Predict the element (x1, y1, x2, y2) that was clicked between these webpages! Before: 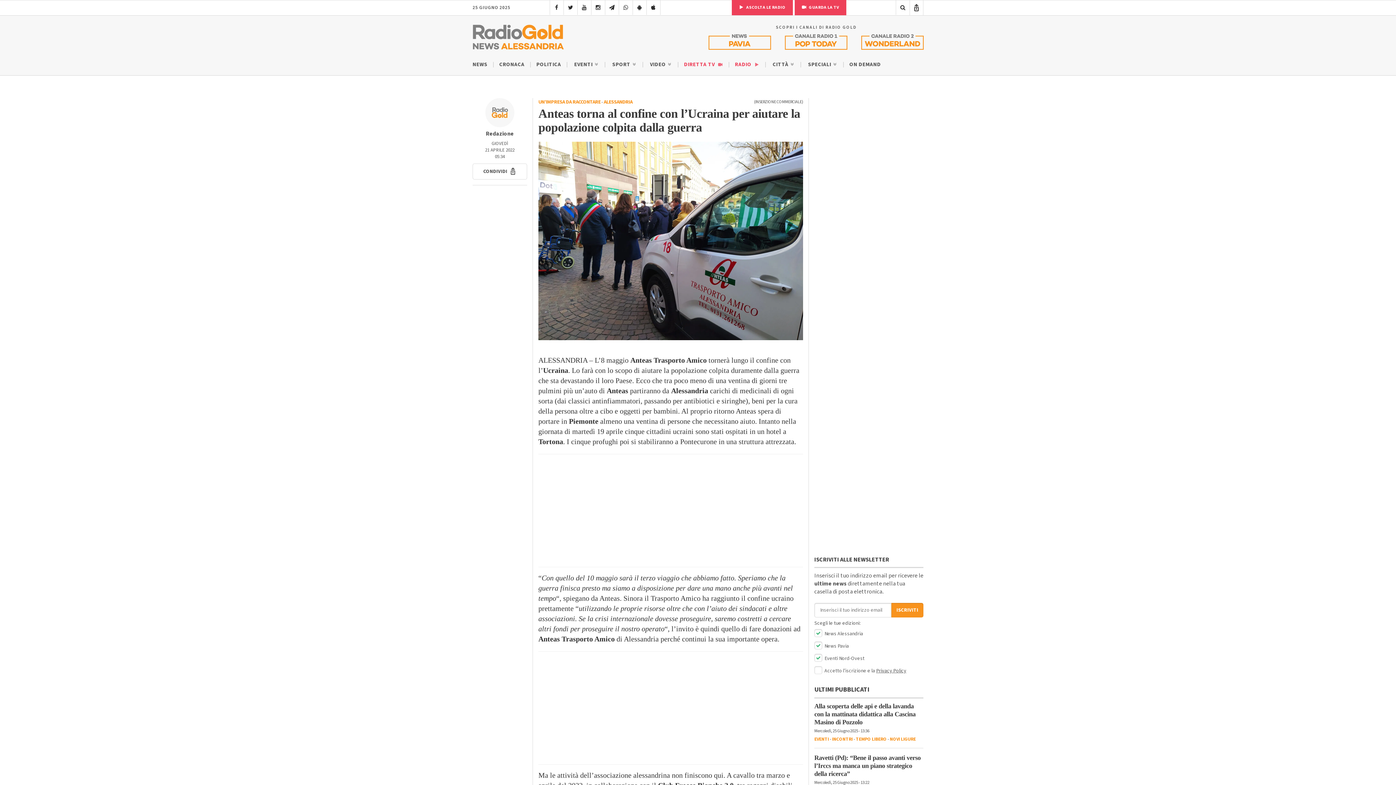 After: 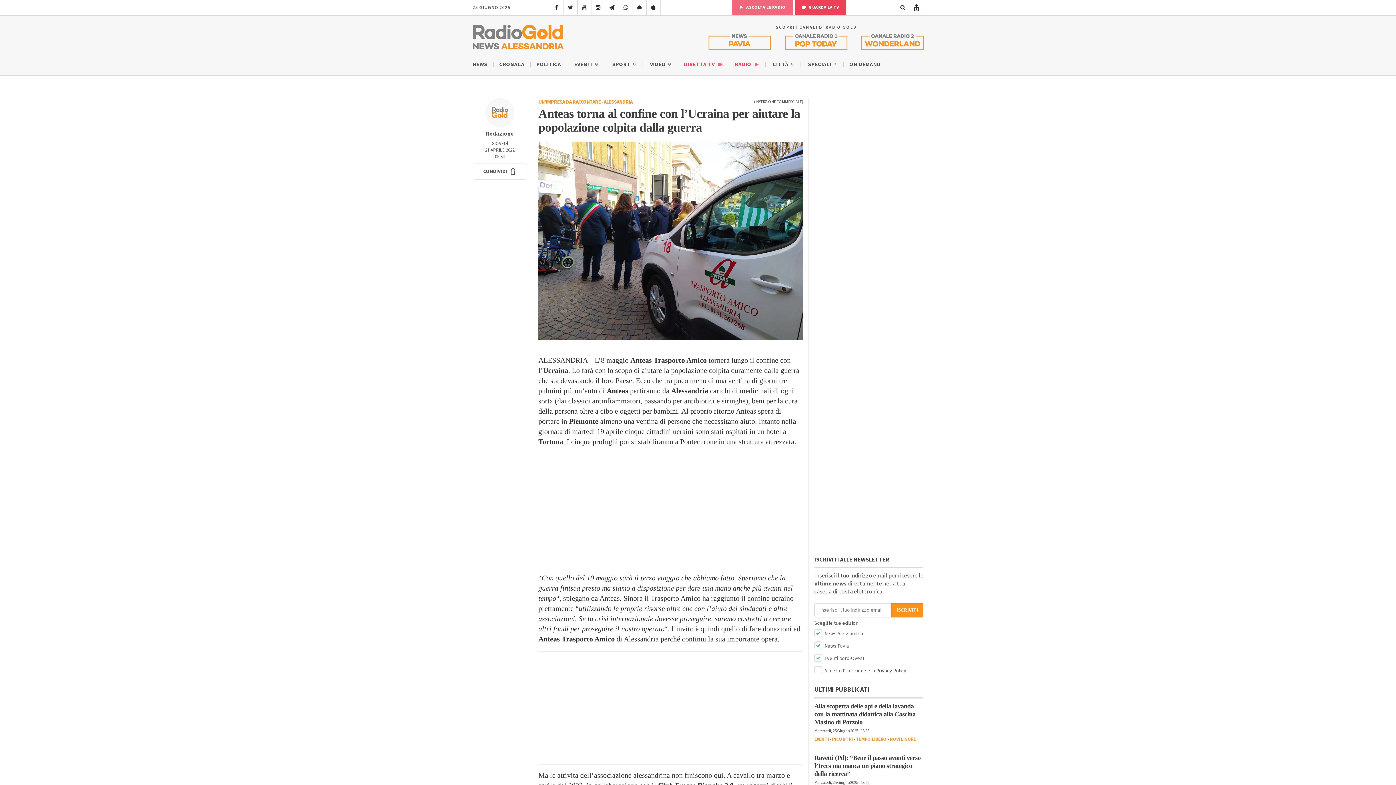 Action: label:  ASCOLTA LE RADIO bbox: (732, 0, 792, 15)